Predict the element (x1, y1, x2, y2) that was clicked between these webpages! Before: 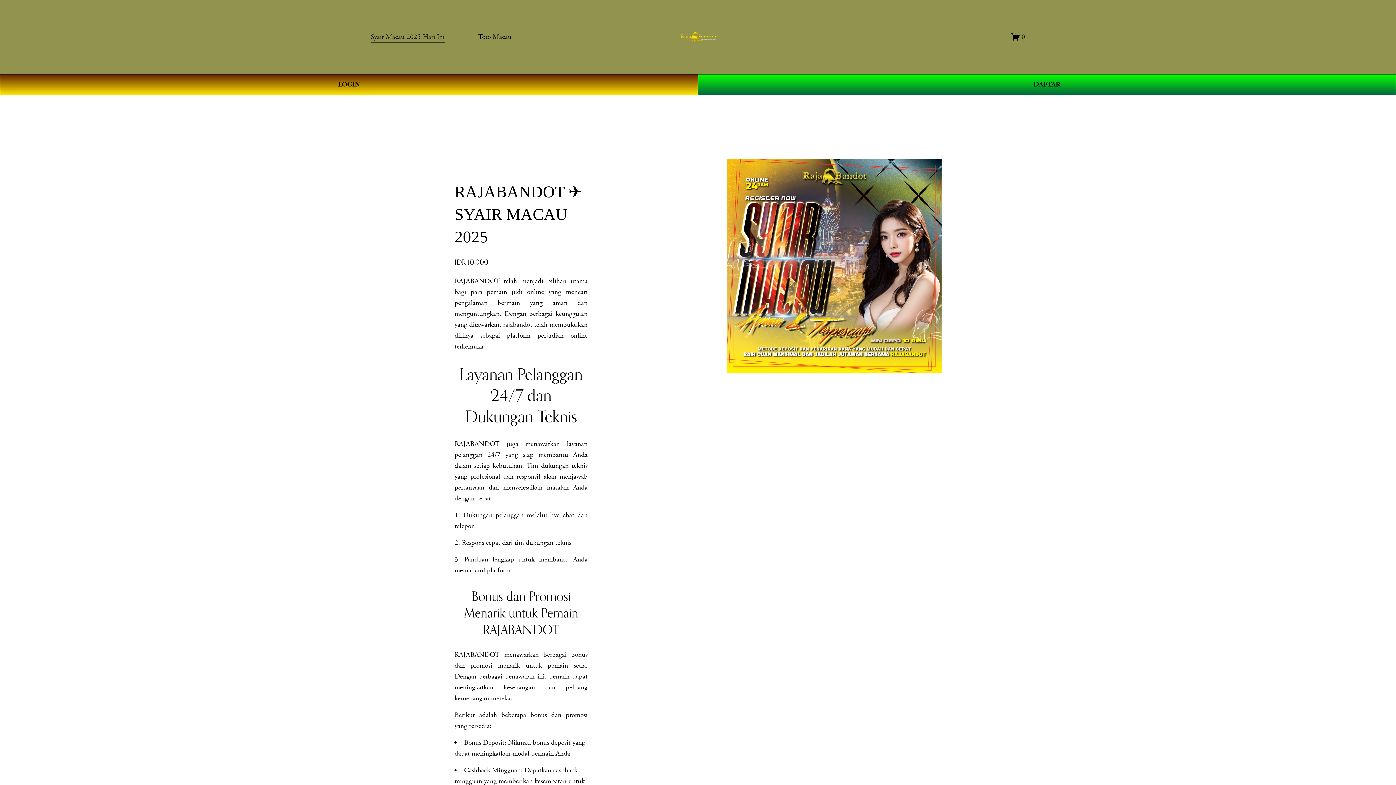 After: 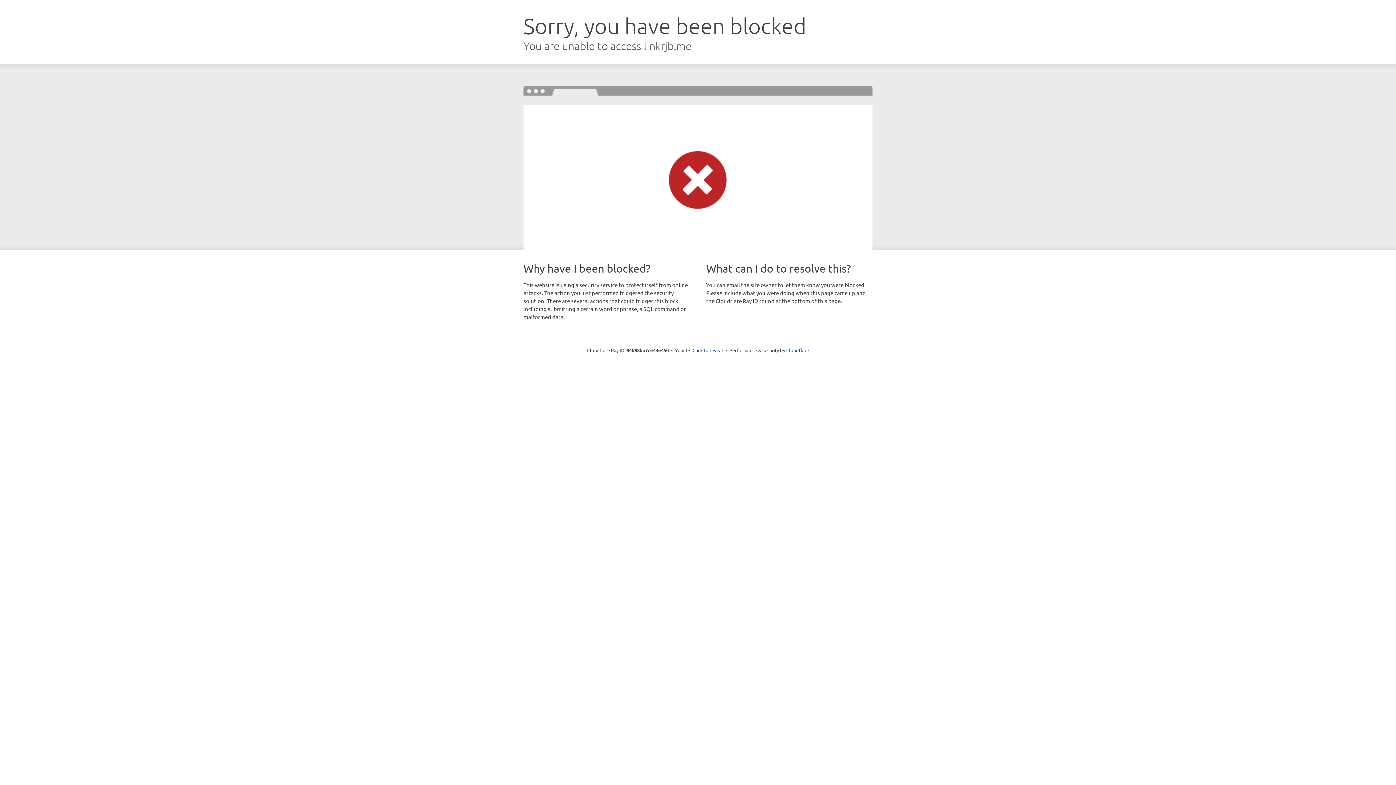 Action: bbox: (698, 74, 1396, 95) label: DAFTAR